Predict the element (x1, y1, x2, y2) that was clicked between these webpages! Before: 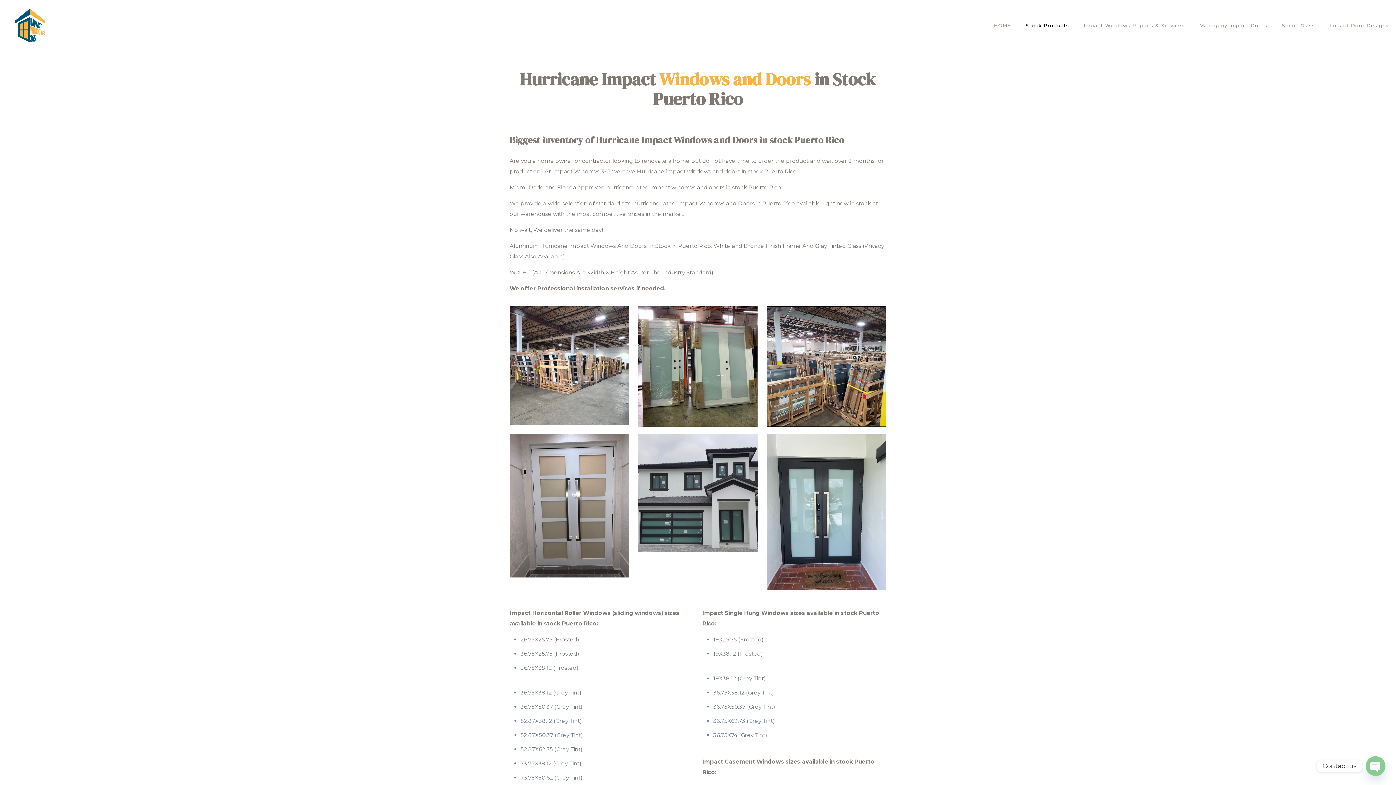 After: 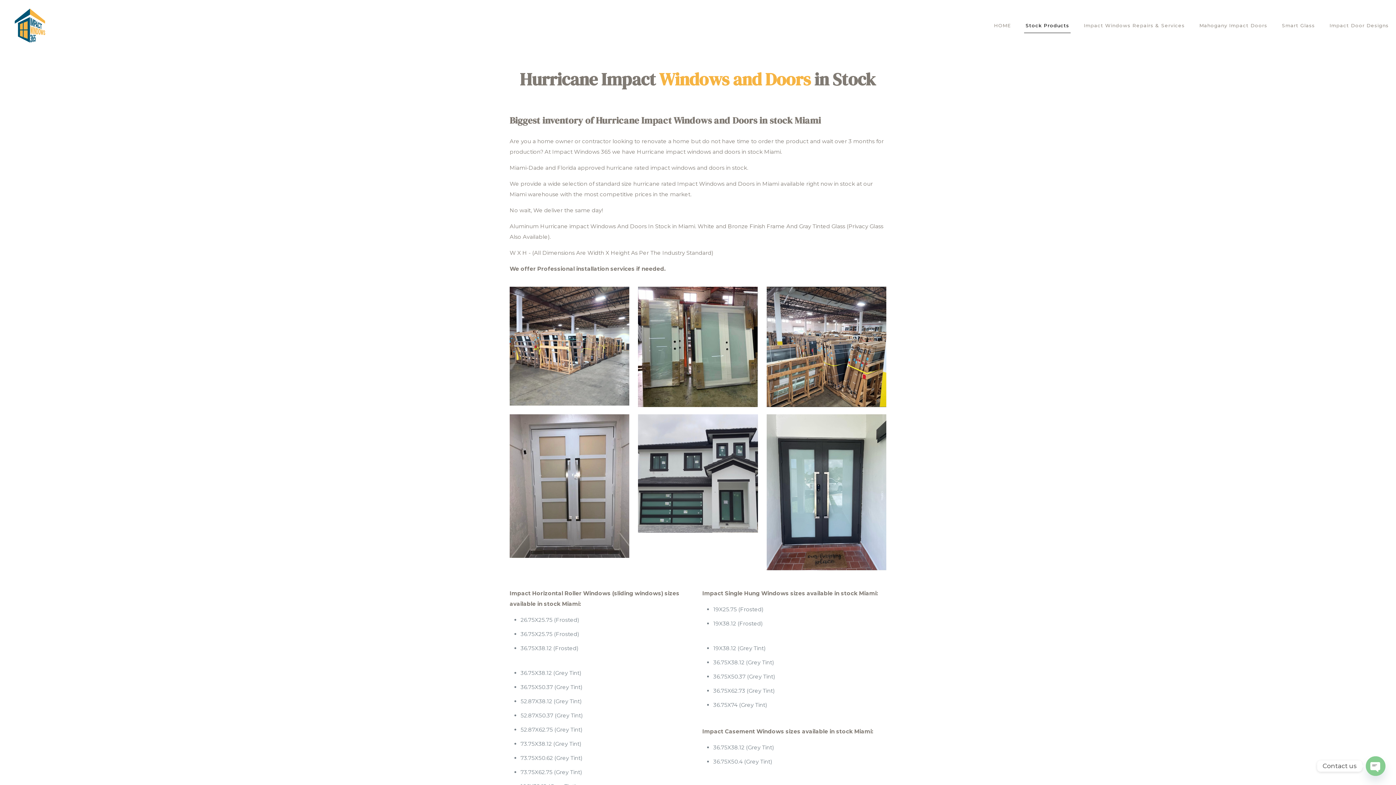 Action: bbox: (1018, 0, 1076, 50) label: Stock Products